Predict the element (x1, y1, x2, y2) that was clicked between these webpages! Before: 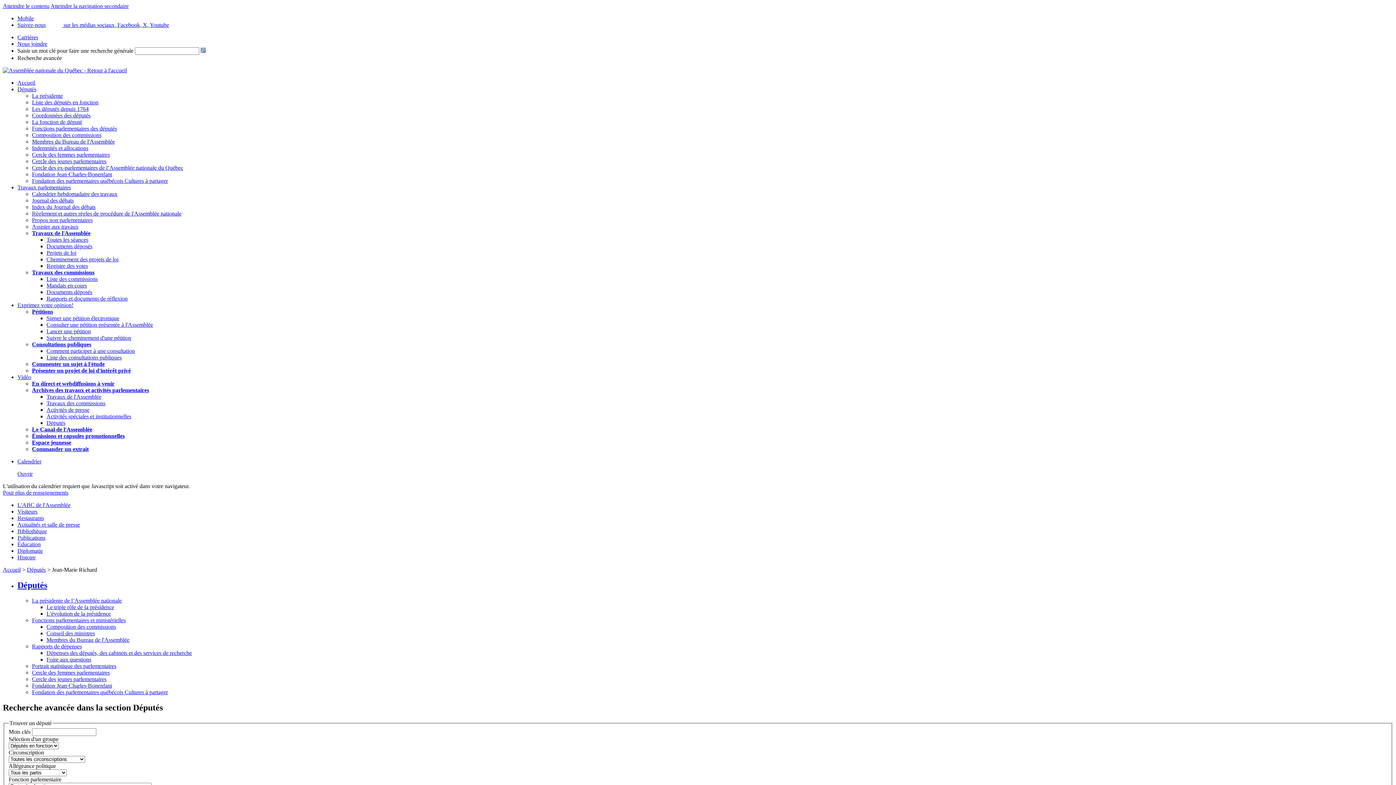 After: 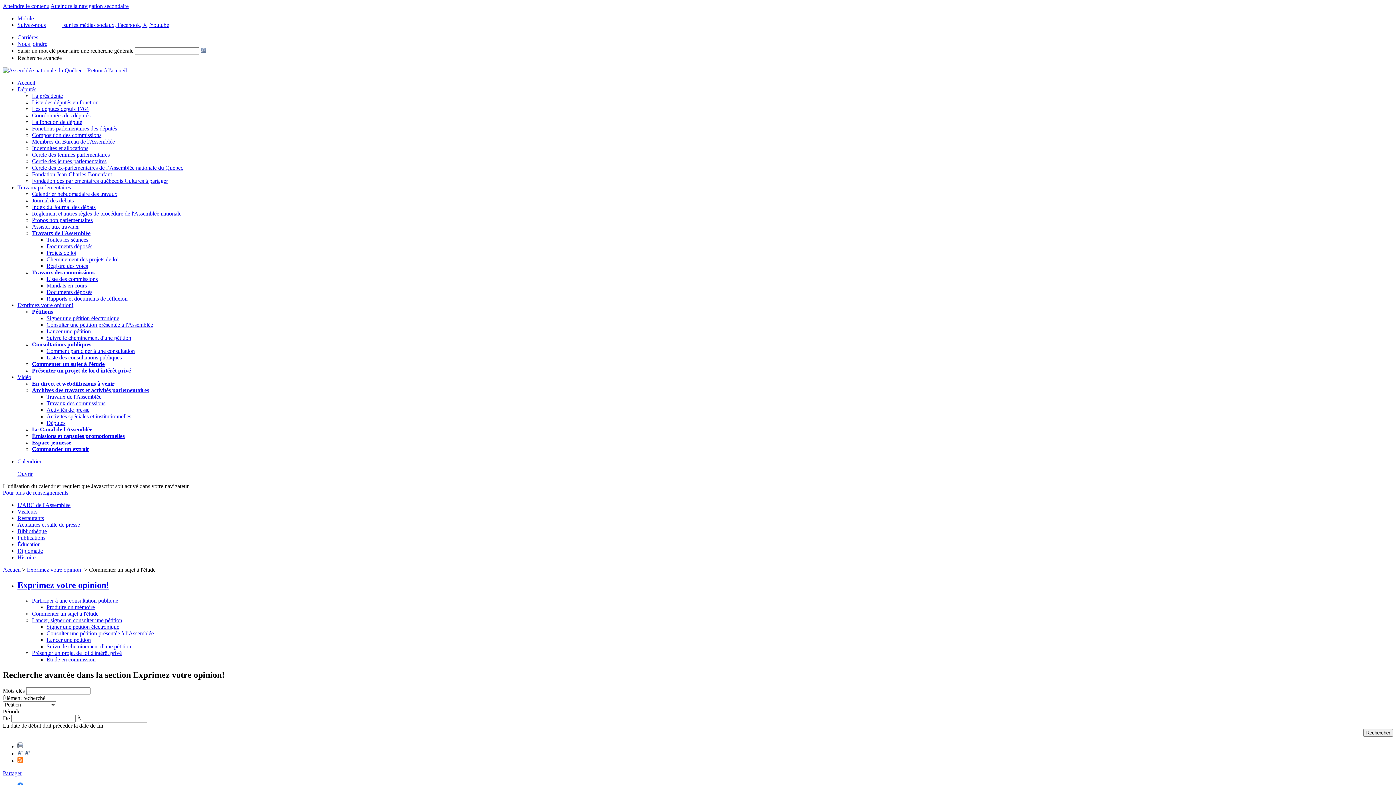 Action: label: Commenter un sujet à l'étude bbox: (32, 361, 104, 367)